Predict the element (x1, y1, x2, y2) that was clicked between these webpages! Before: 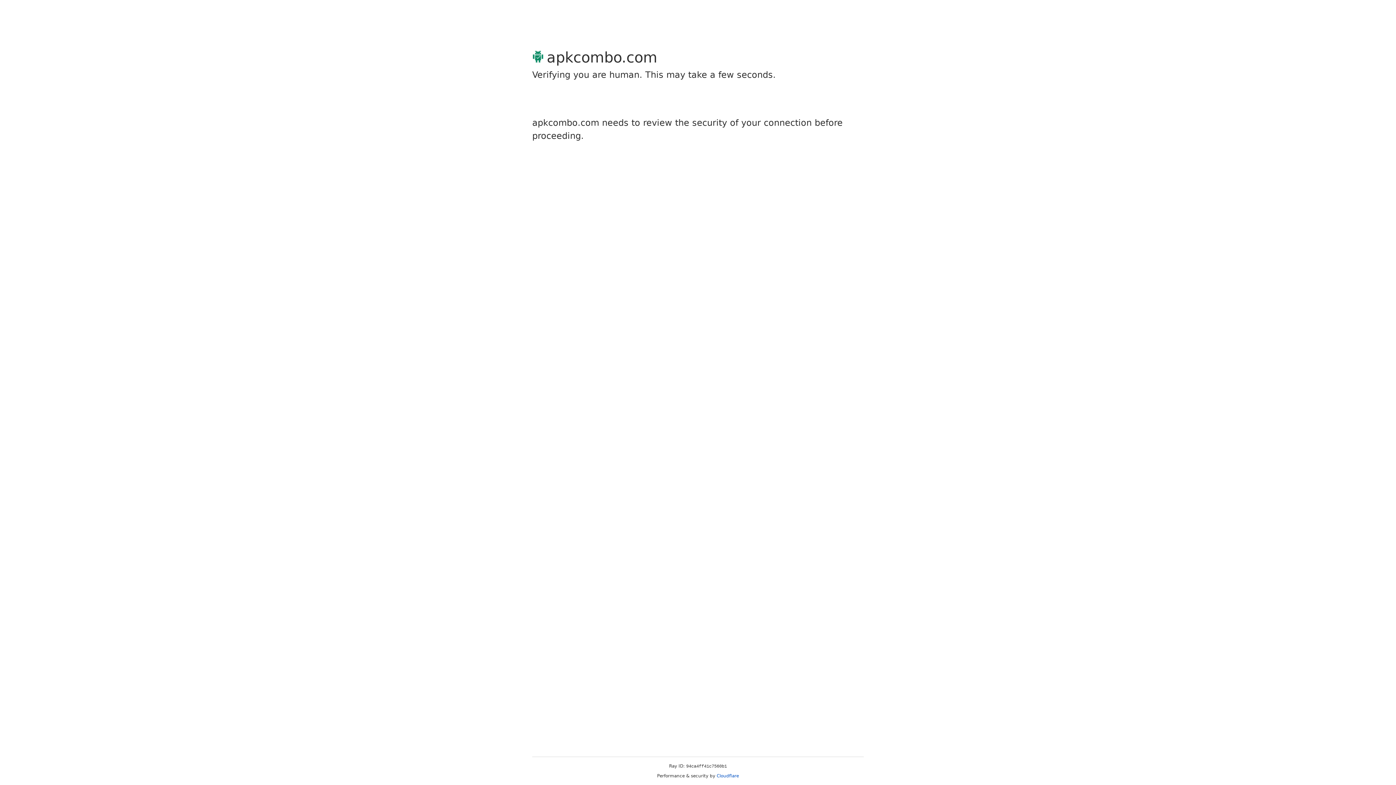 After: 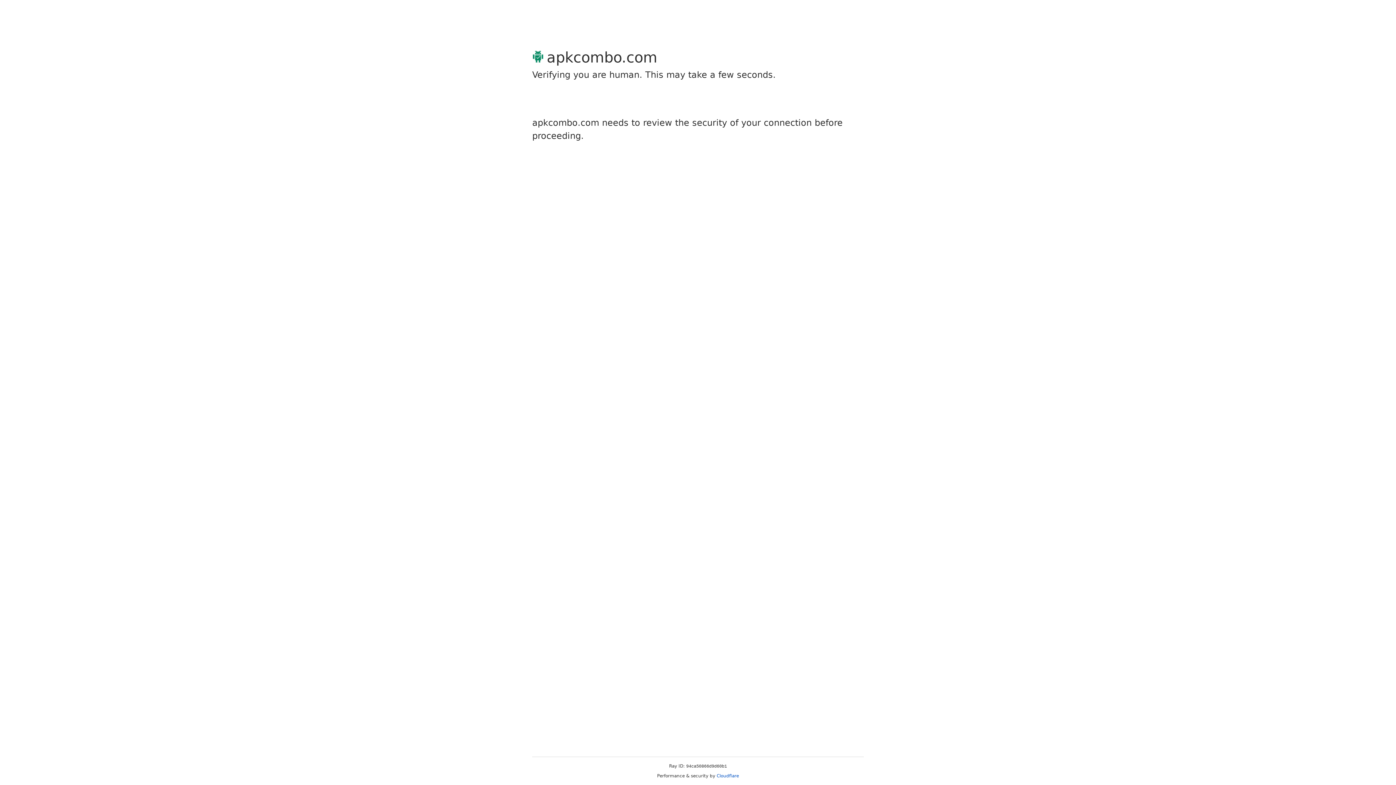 Action: bbox: (716, 773, 739, 778) label: Cloudflare